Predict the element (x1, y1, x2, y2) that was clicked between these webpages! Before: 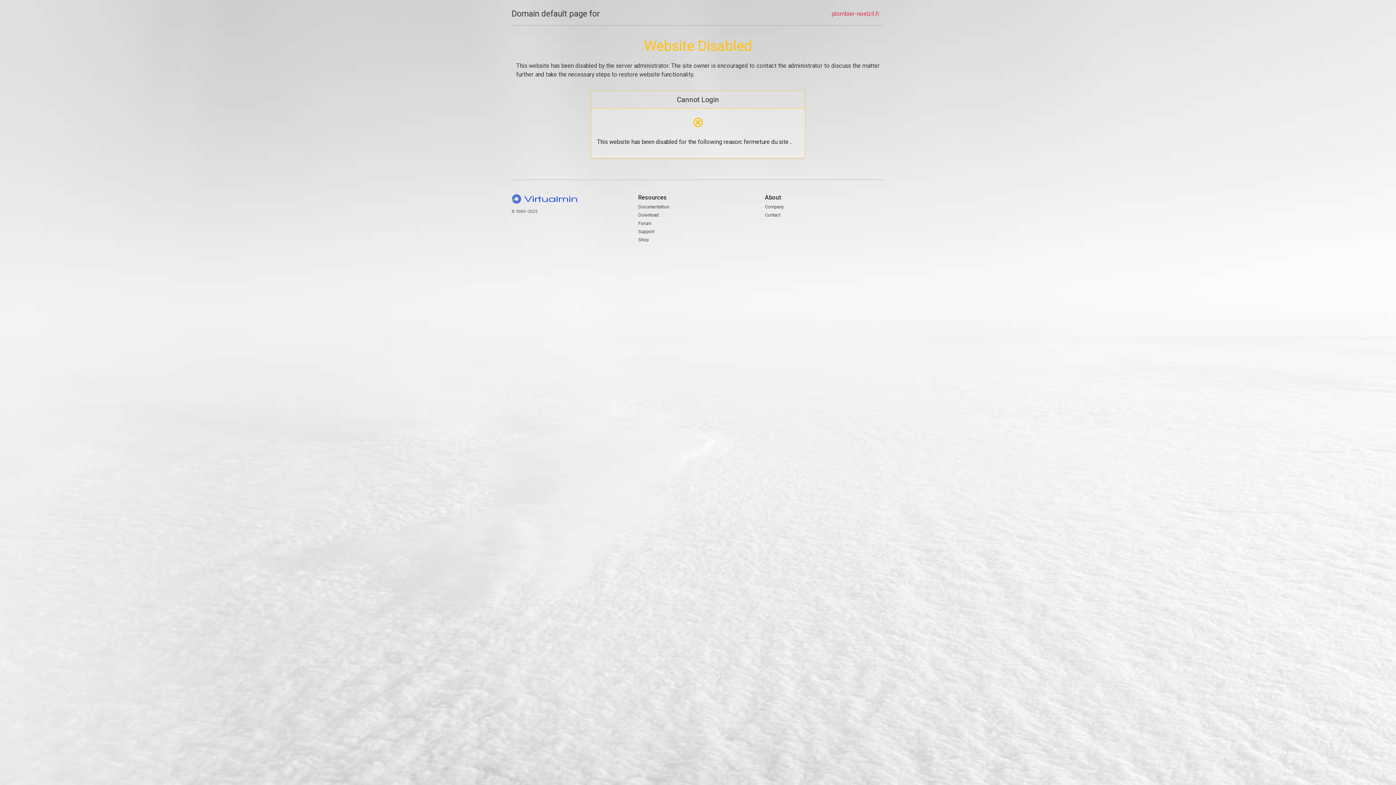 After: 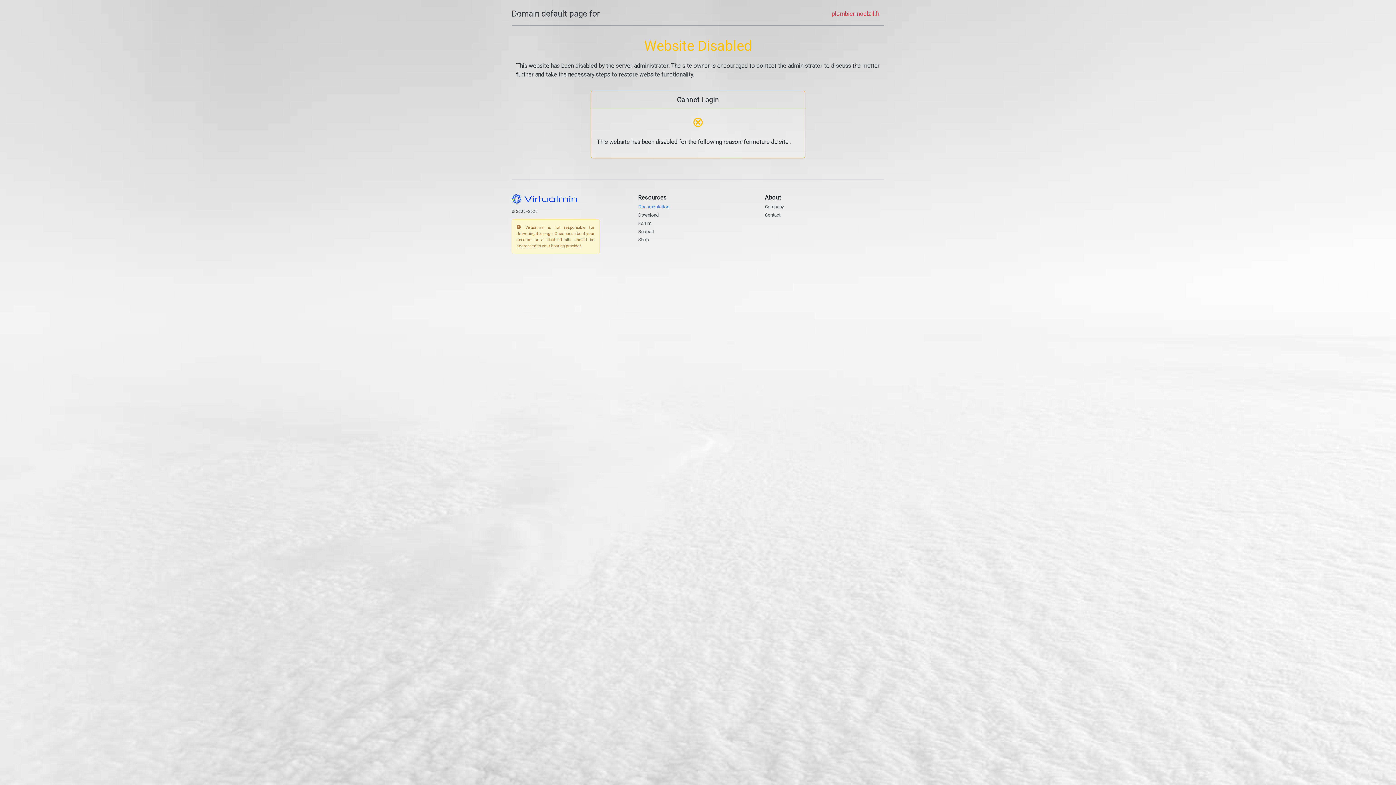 Action: label: Documentation bbox: (638, 204, 669, 209)